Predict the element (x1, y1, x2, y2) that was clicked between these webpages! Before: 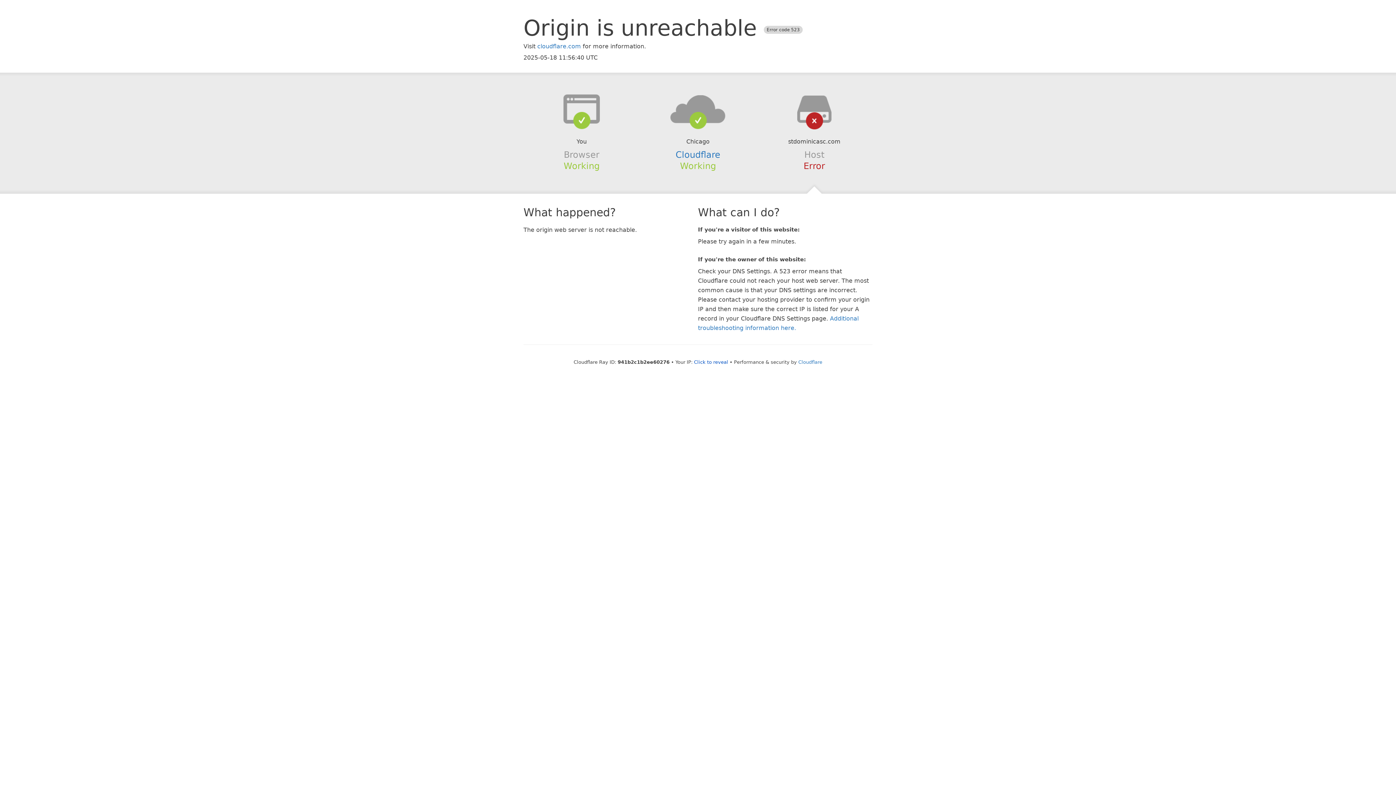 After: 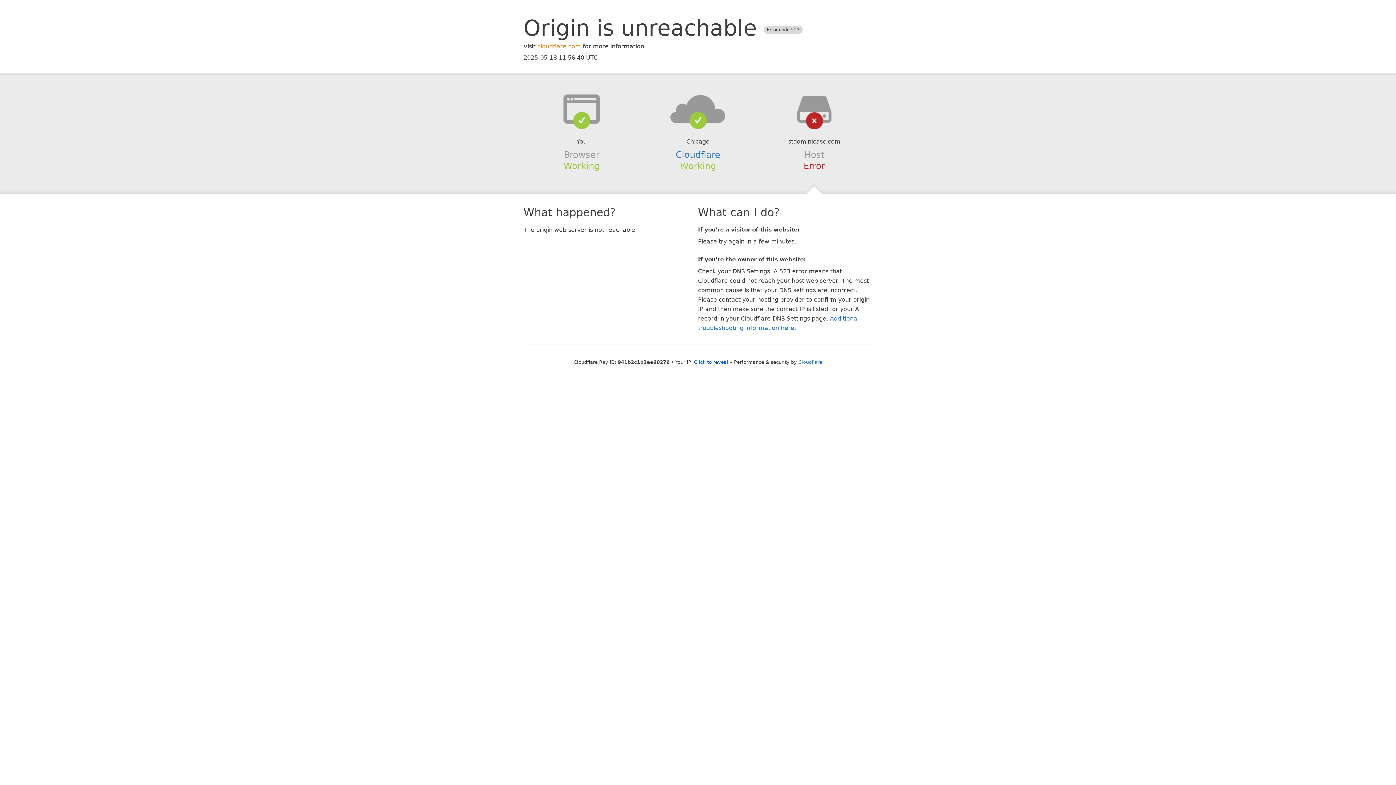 Action: bbox: (537, 42, 581, 49) label: cloudflare.com